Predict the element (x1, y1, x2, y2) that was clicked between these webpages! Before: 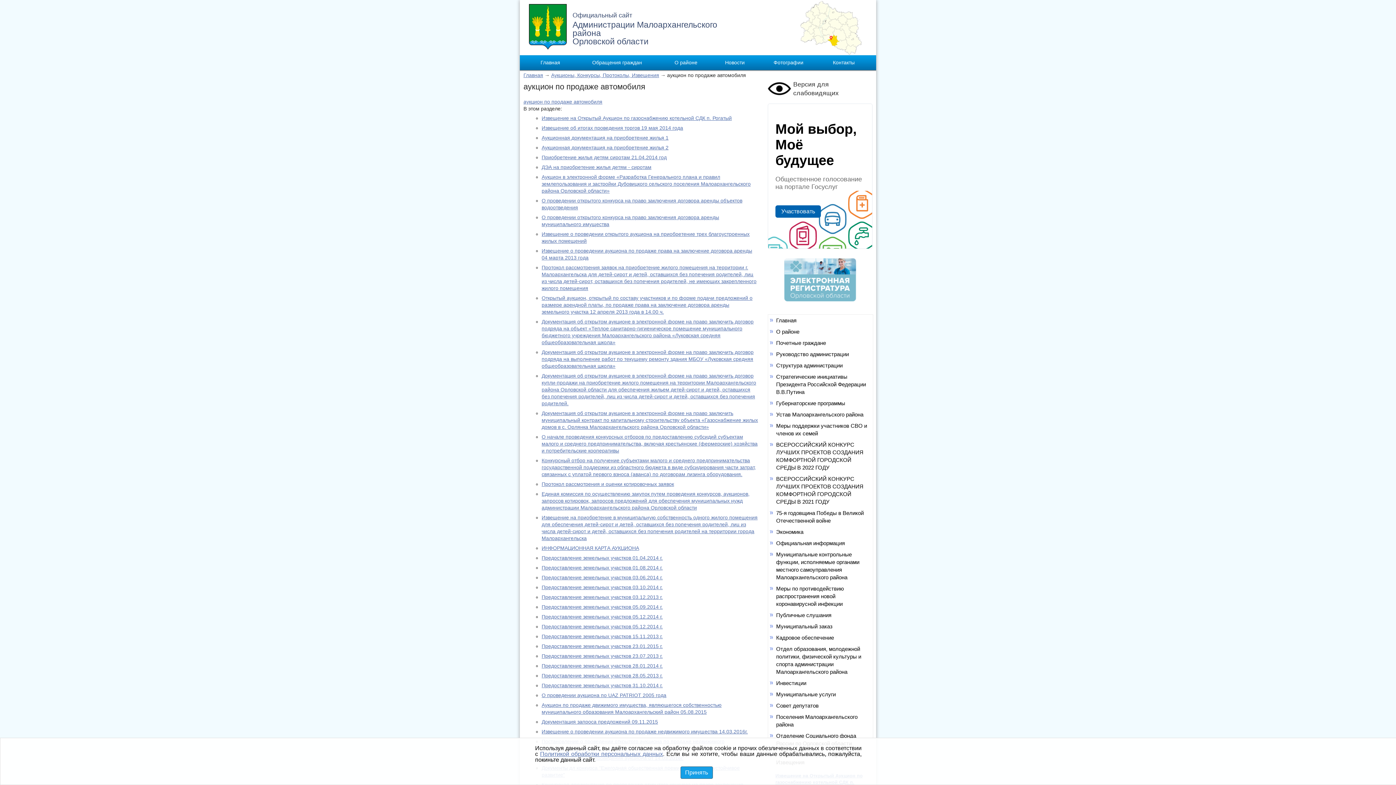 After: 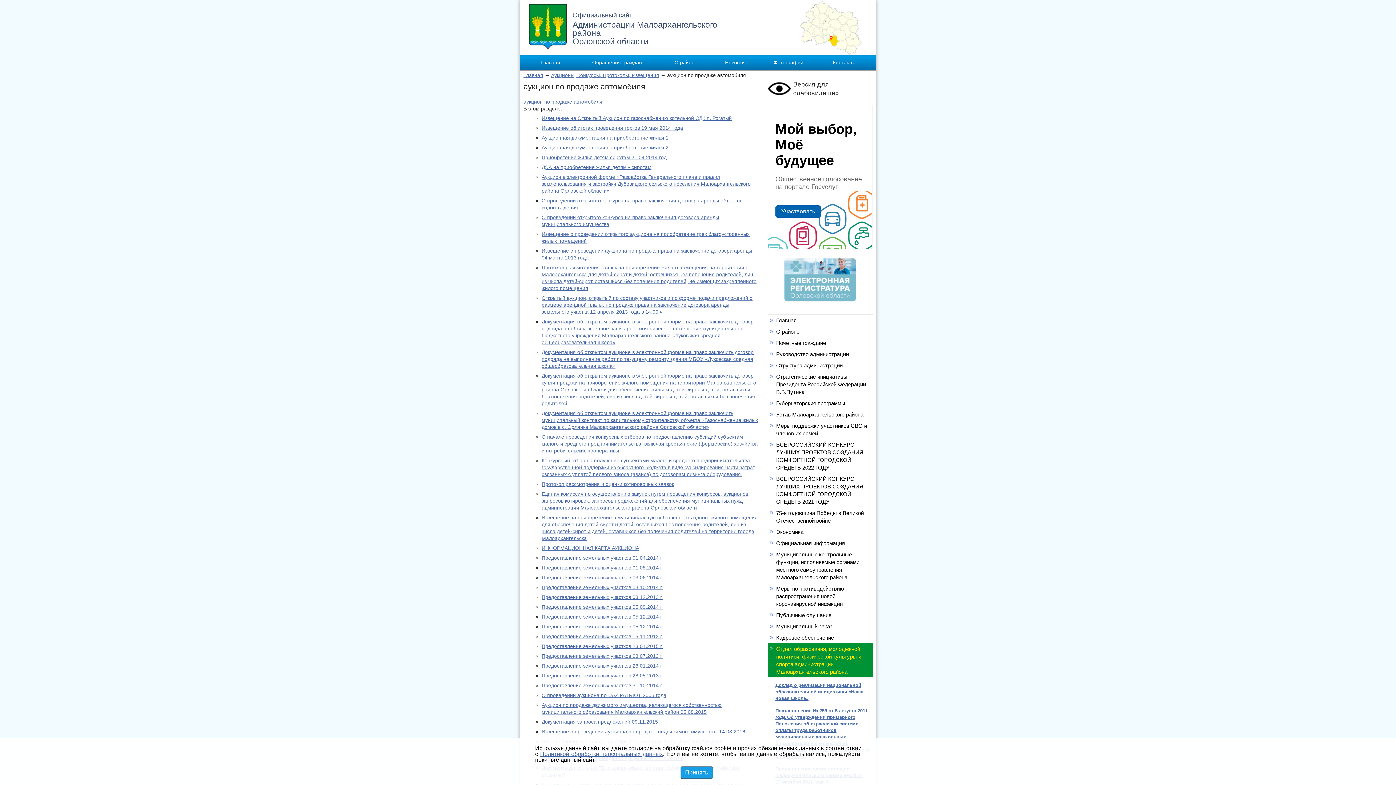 Action: bbox: (768, 643, 873, 677) label: Отдел образования, молодежной политики, физической культуры и спорта администрации Малоархангельского района